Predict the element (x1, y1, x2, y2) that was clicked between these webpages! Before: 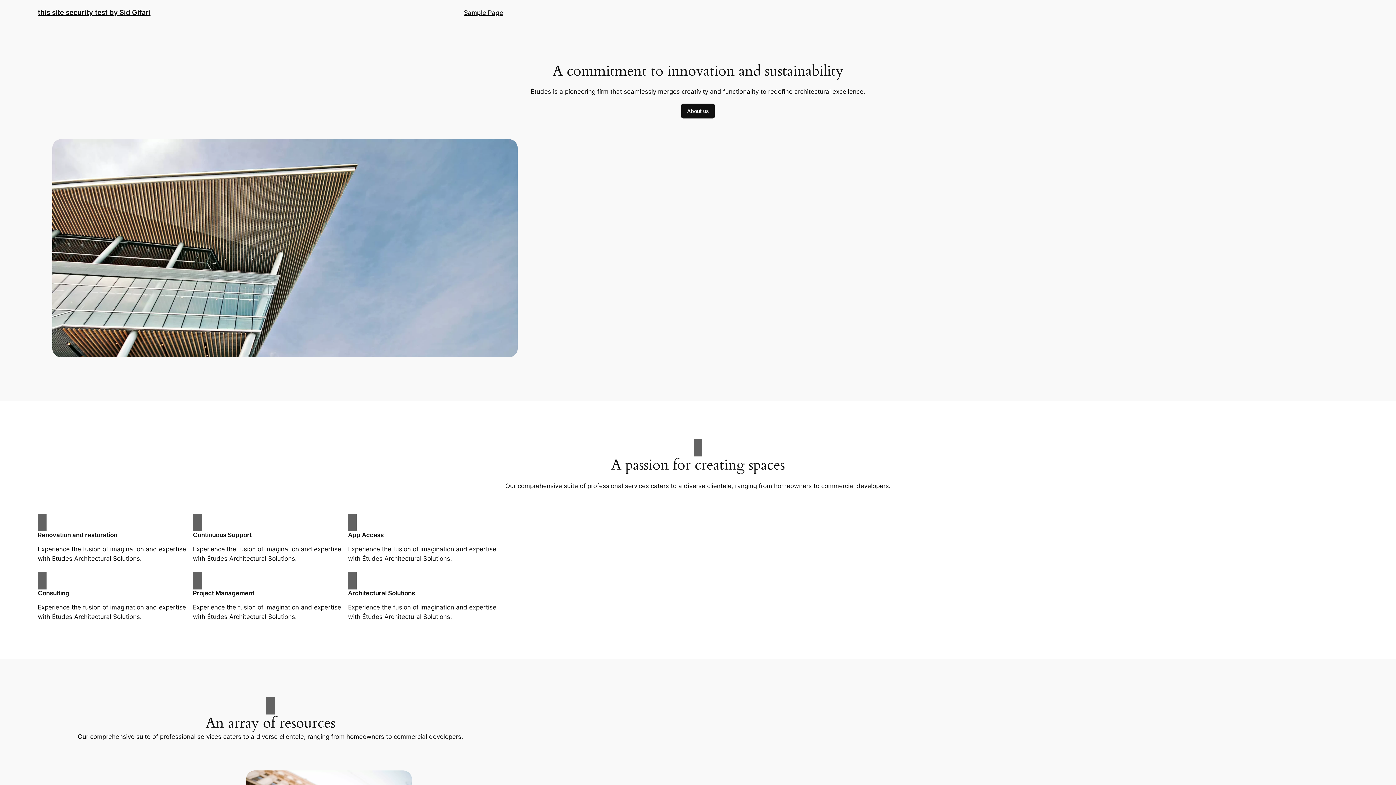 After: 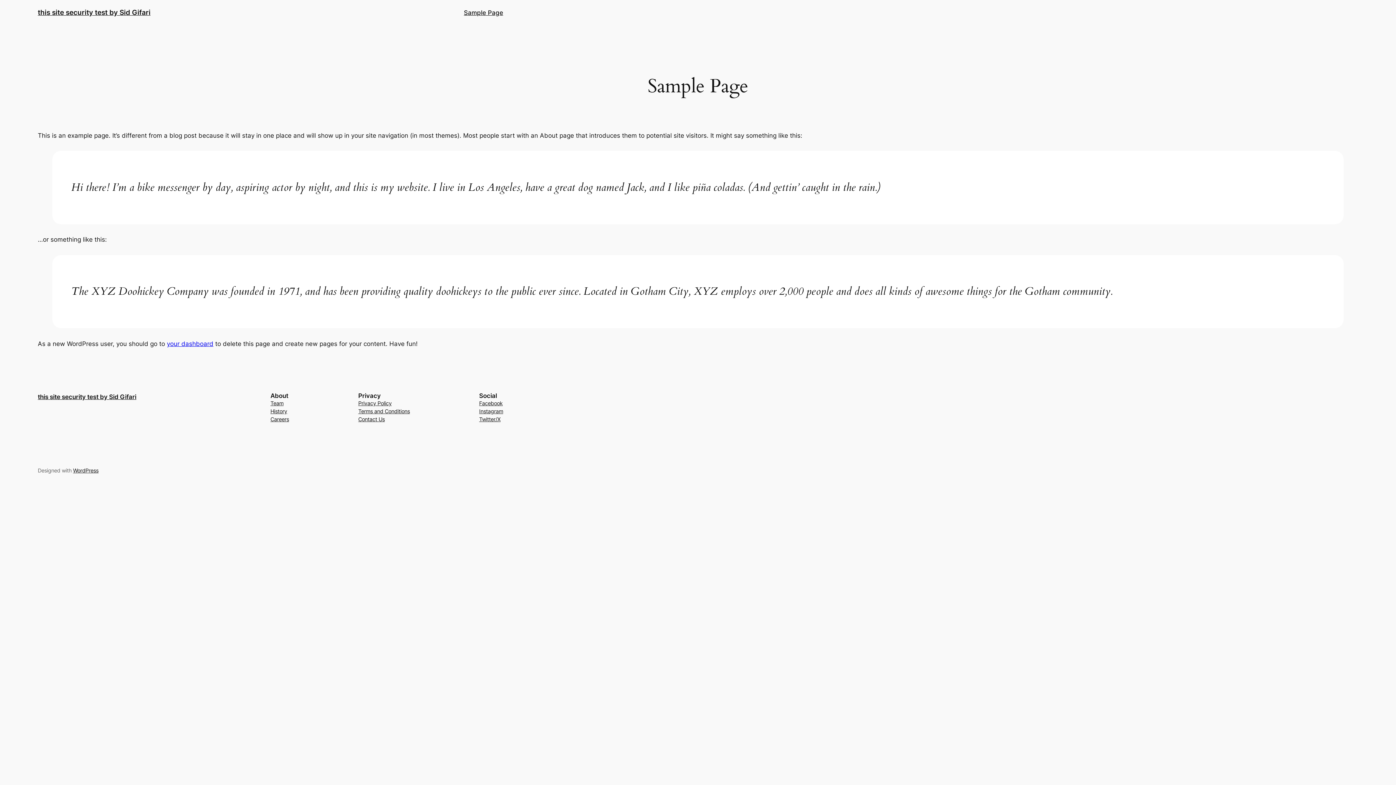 Action: label: Sample Page bbox: (464, 7, 503, 17)